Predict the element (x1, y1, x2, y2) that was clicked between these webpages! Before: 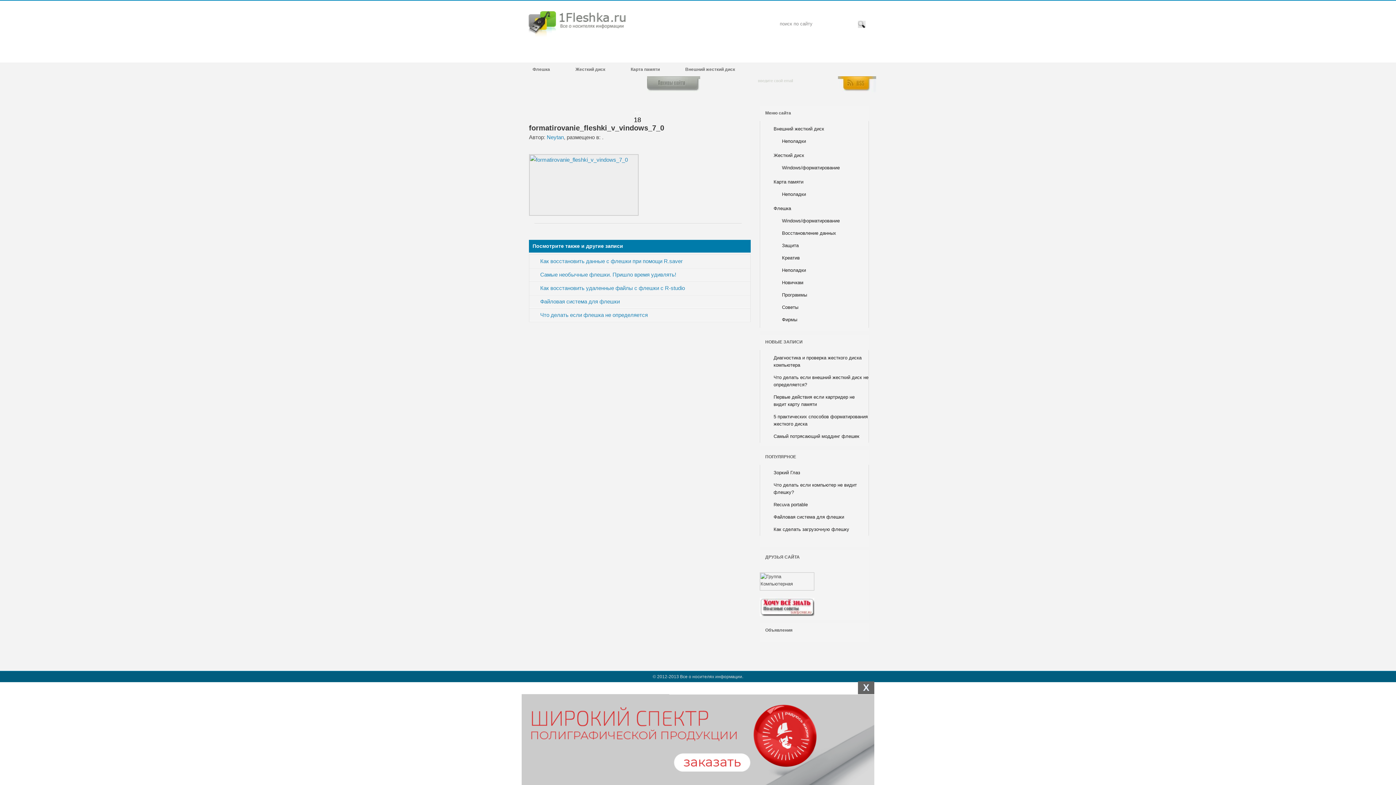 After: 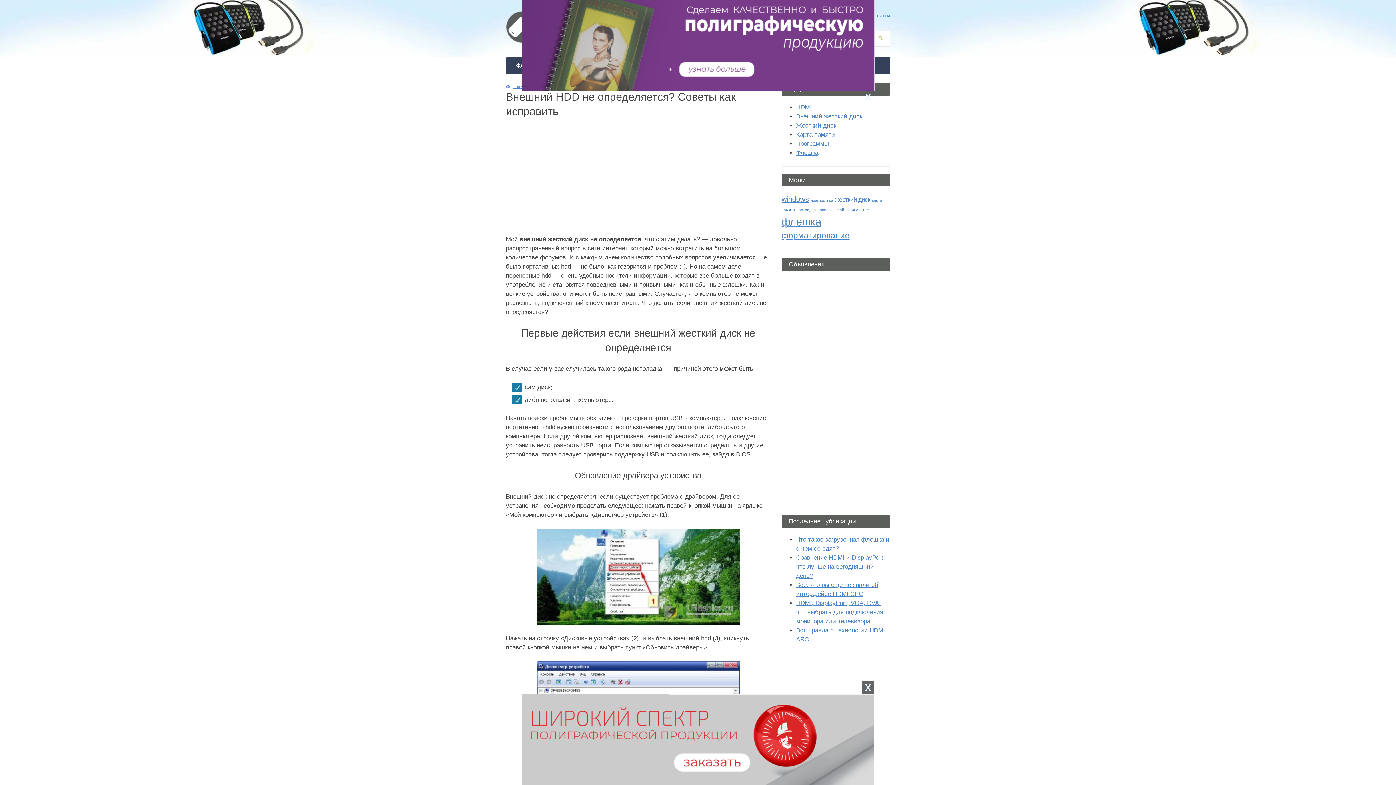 Action: bbox: (764, 373, 868, 389) label: Что делать если внешний жесткий диск не определяется?